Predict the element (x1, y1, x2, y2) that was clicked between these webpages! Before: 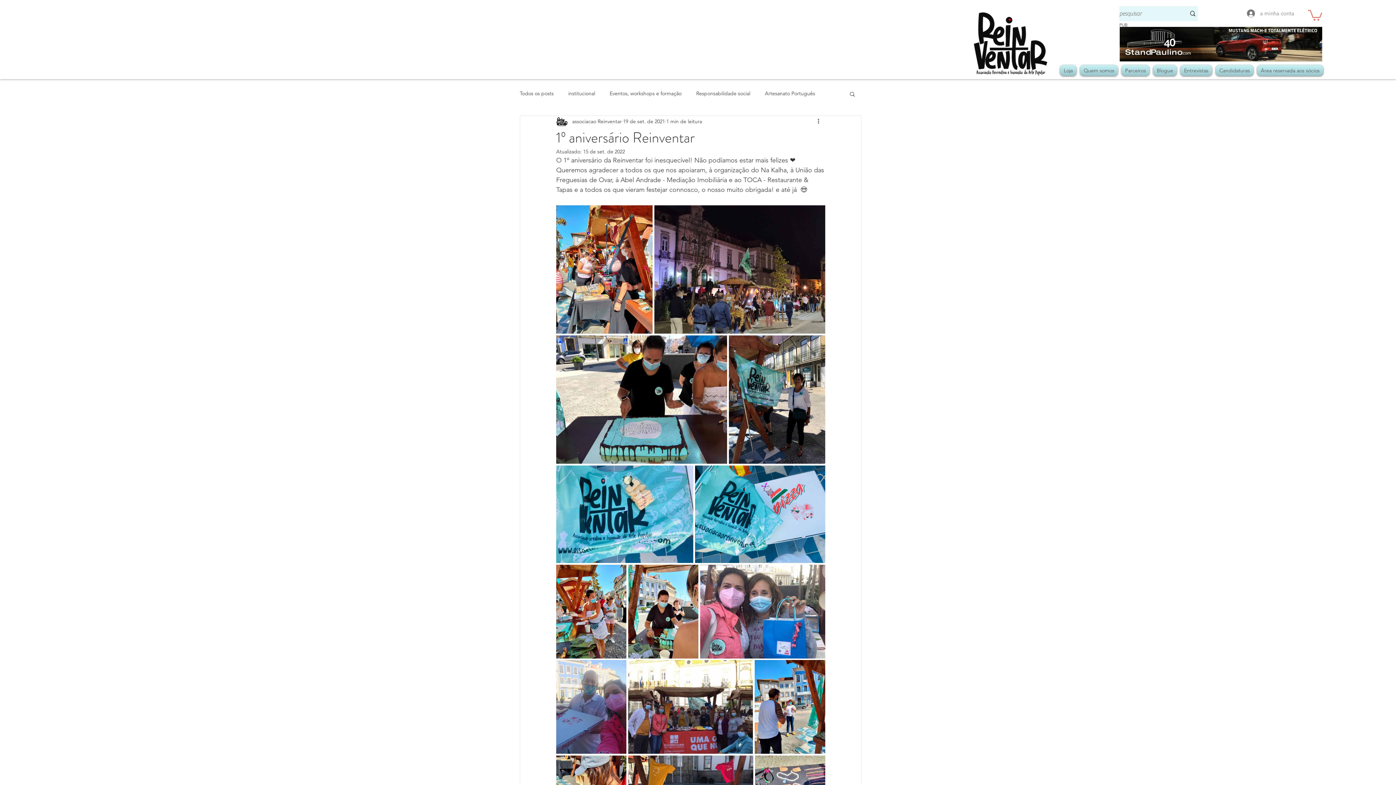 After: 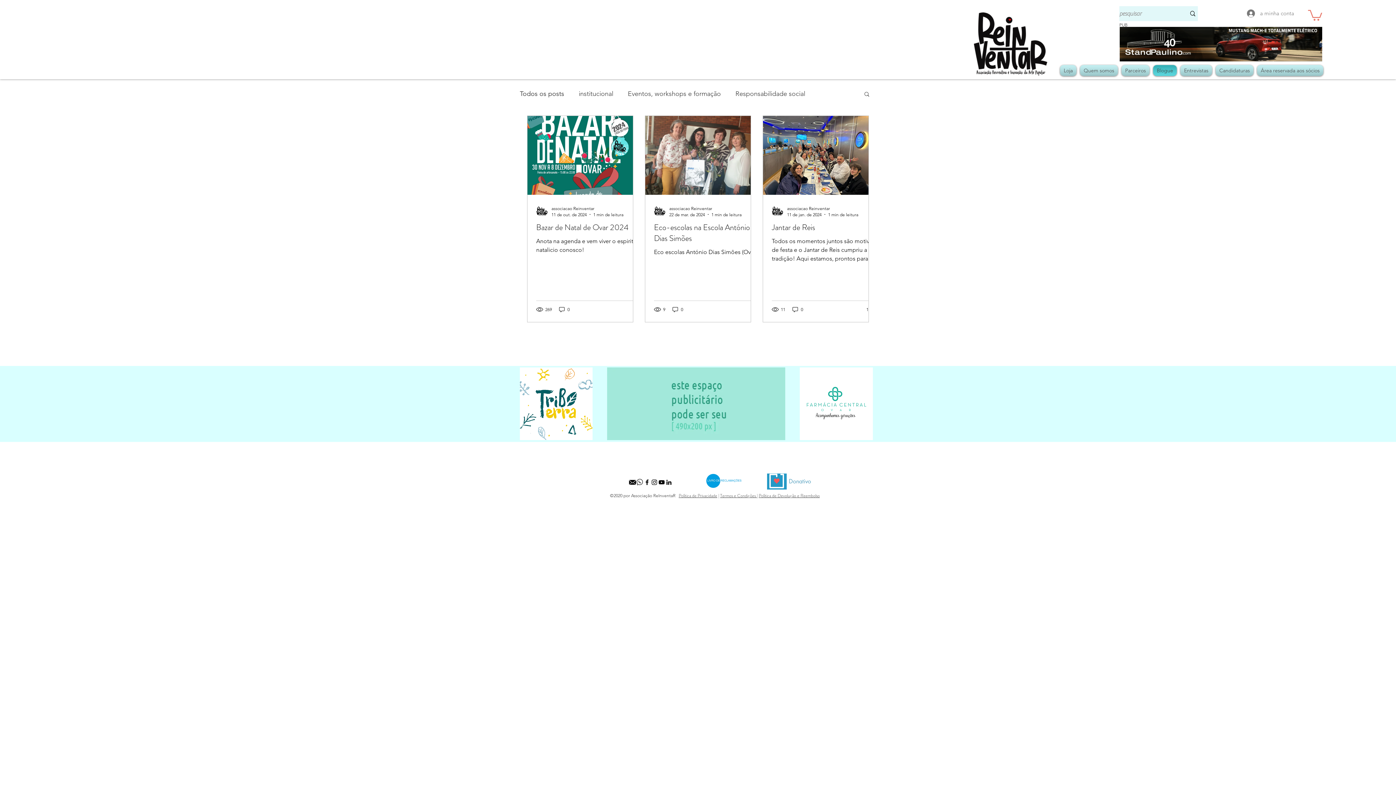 Action: label: Blogue bbox: (1151, 64, 1178, 75)